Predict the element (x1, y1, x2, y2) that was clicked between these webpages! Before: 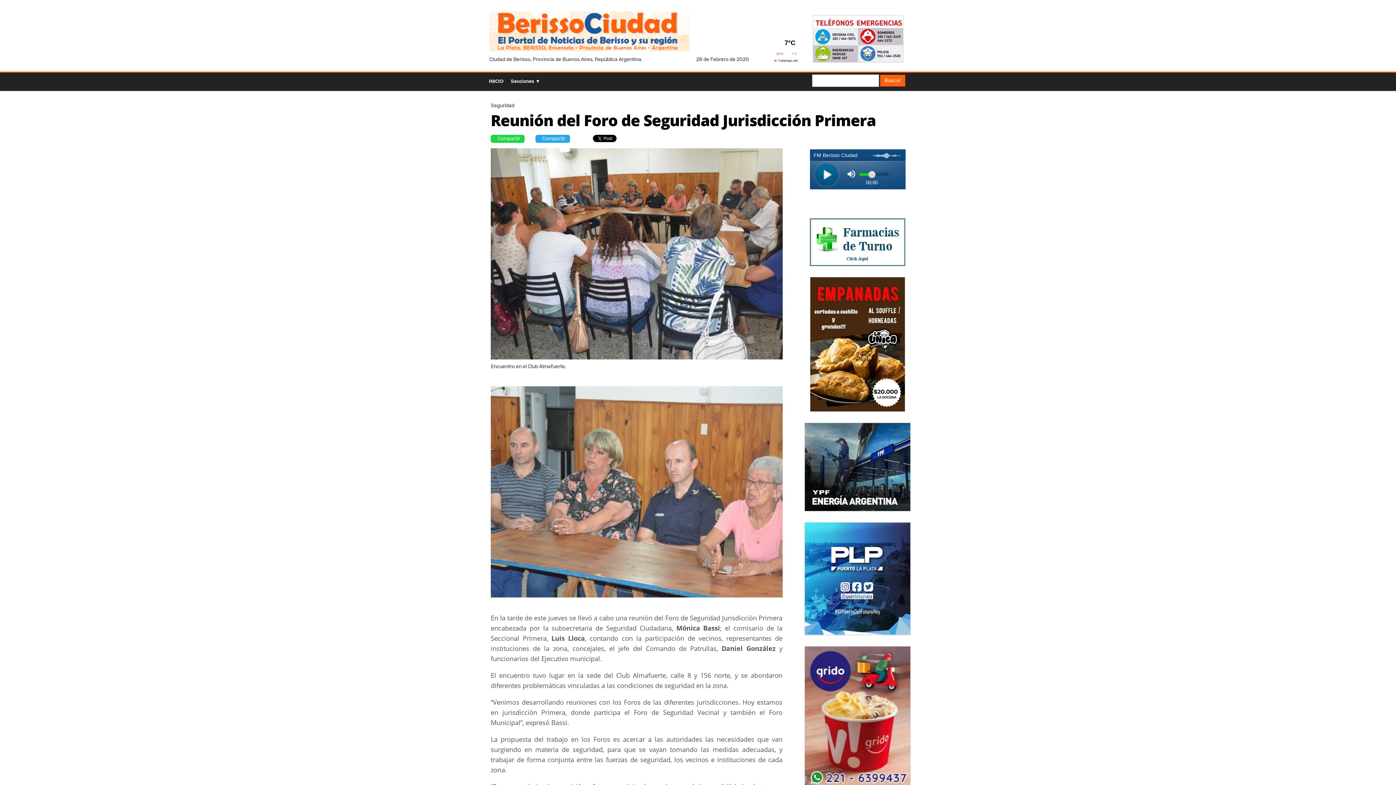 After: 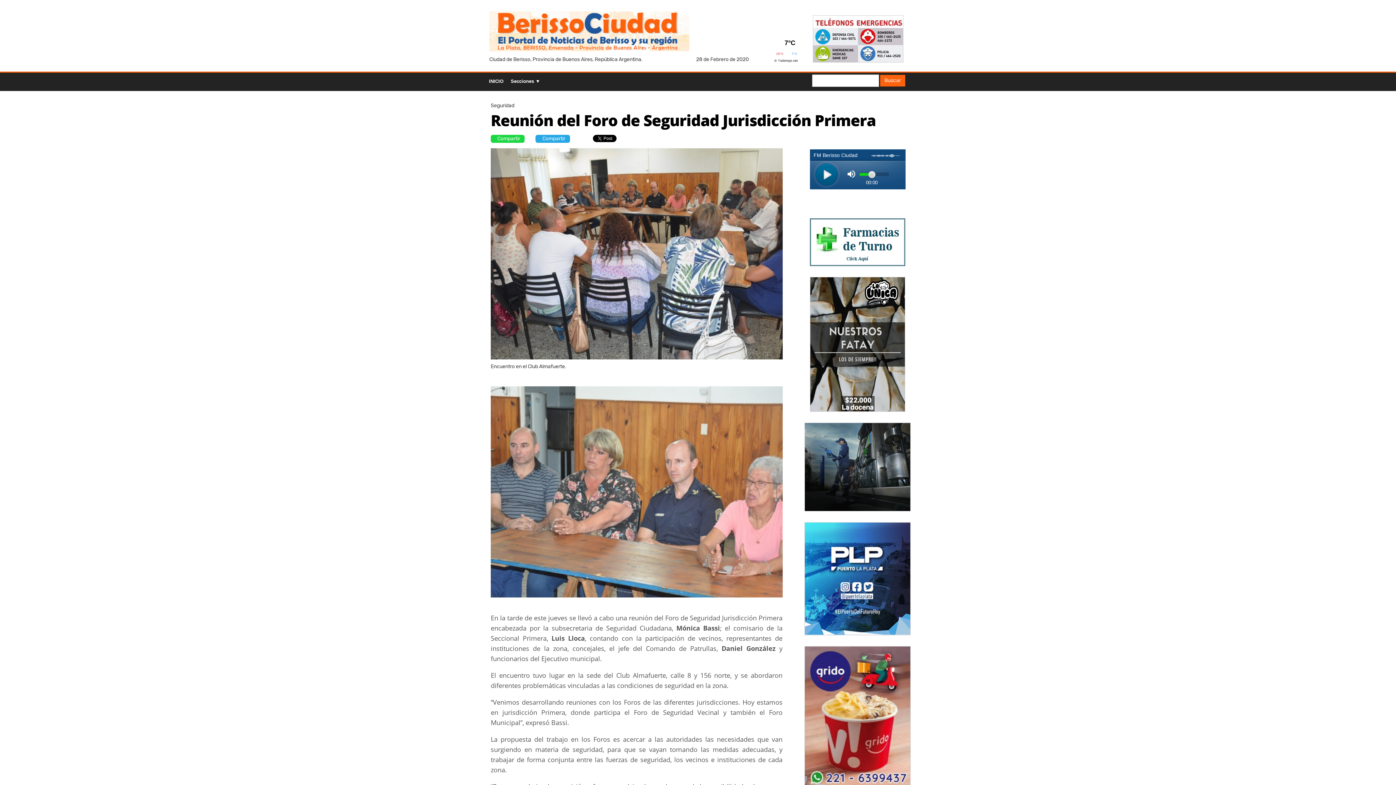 Action: bbox: (810, 341, 905, 347)